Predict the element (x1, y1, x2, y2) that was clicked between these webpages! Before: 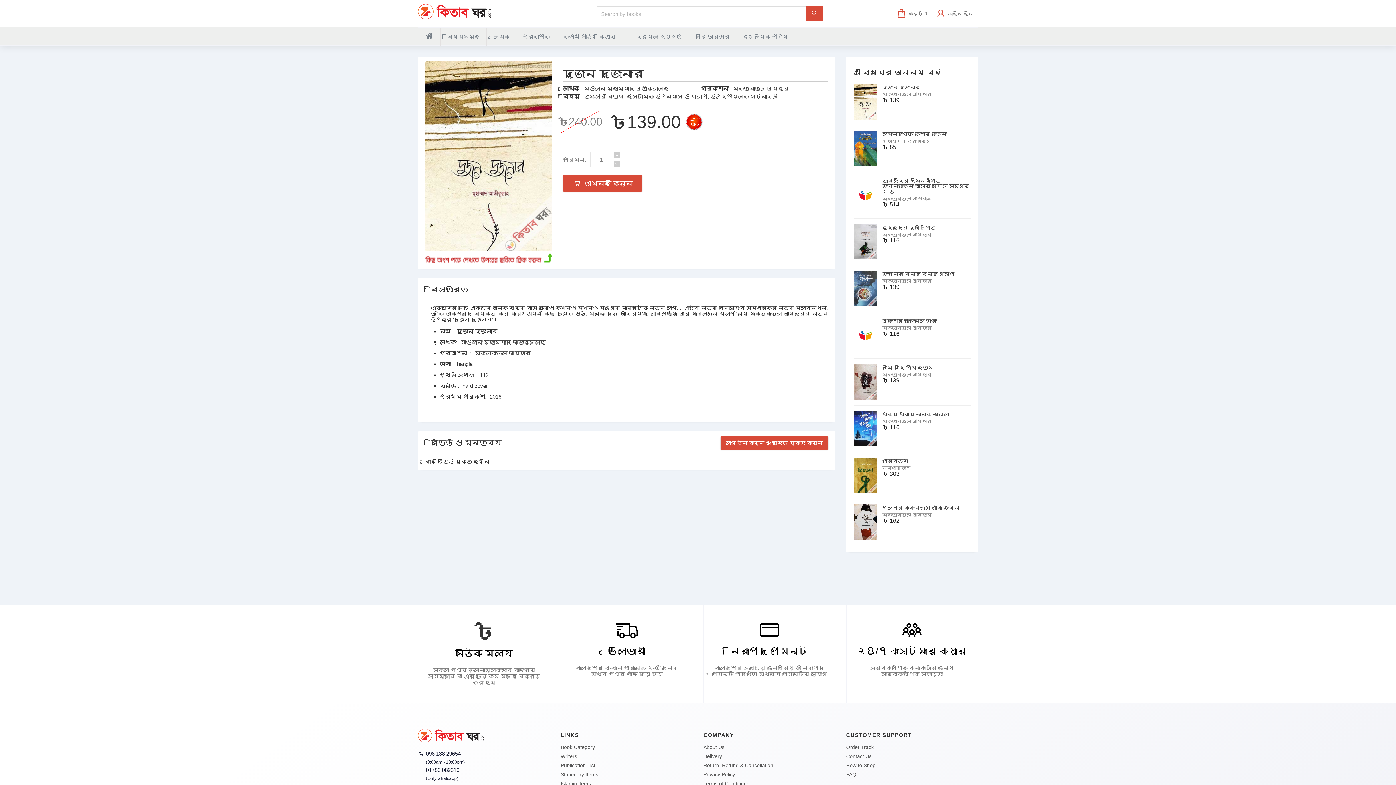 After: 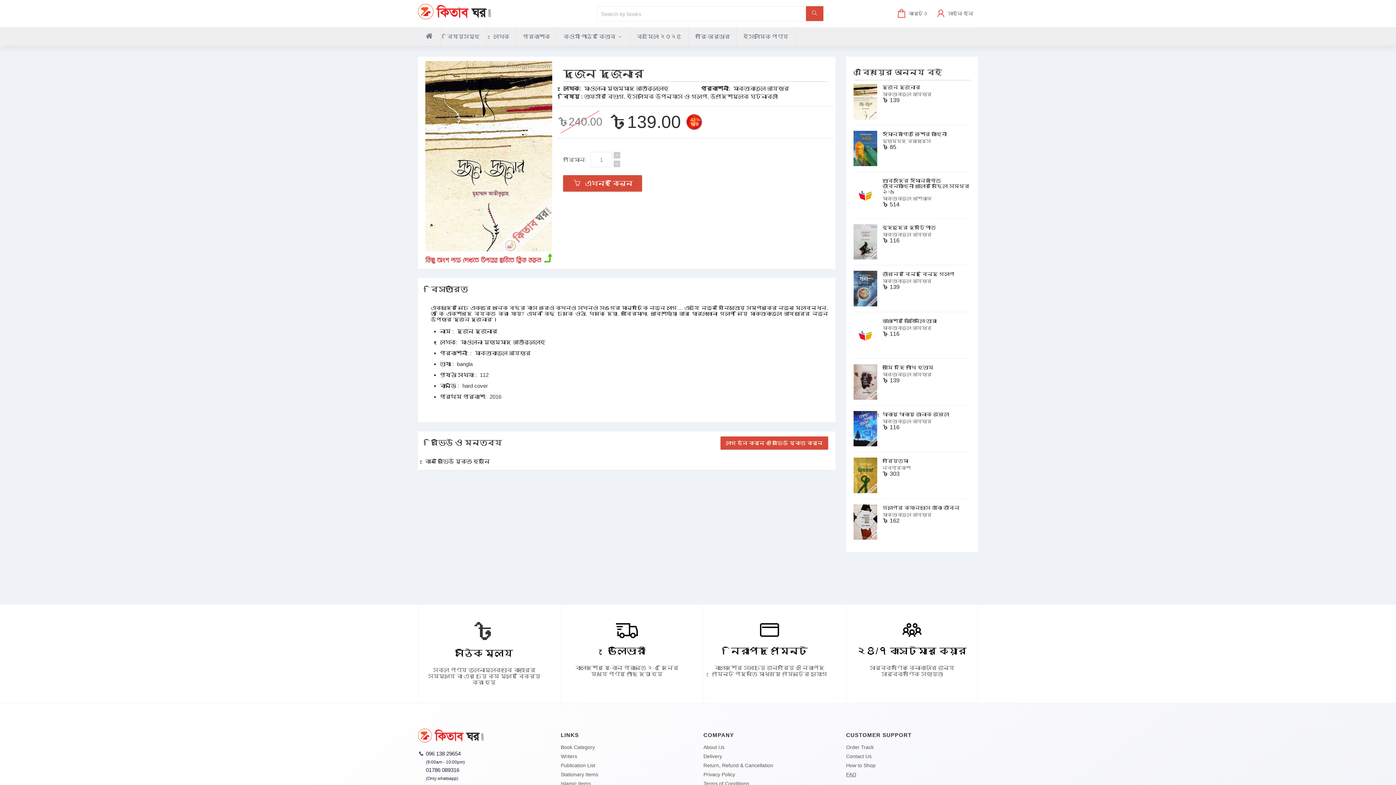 Action: bbox: (846, 772, 856, 777) label: FAQ